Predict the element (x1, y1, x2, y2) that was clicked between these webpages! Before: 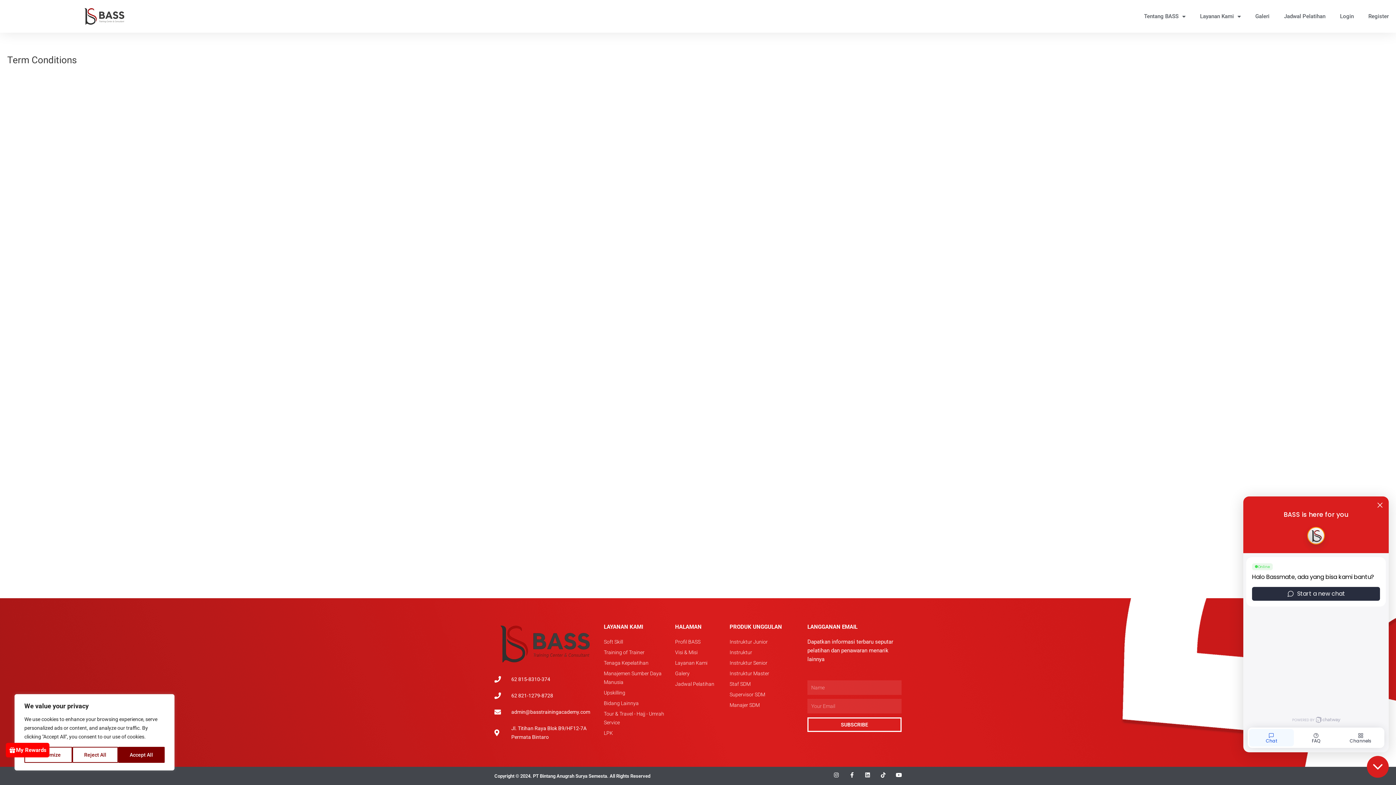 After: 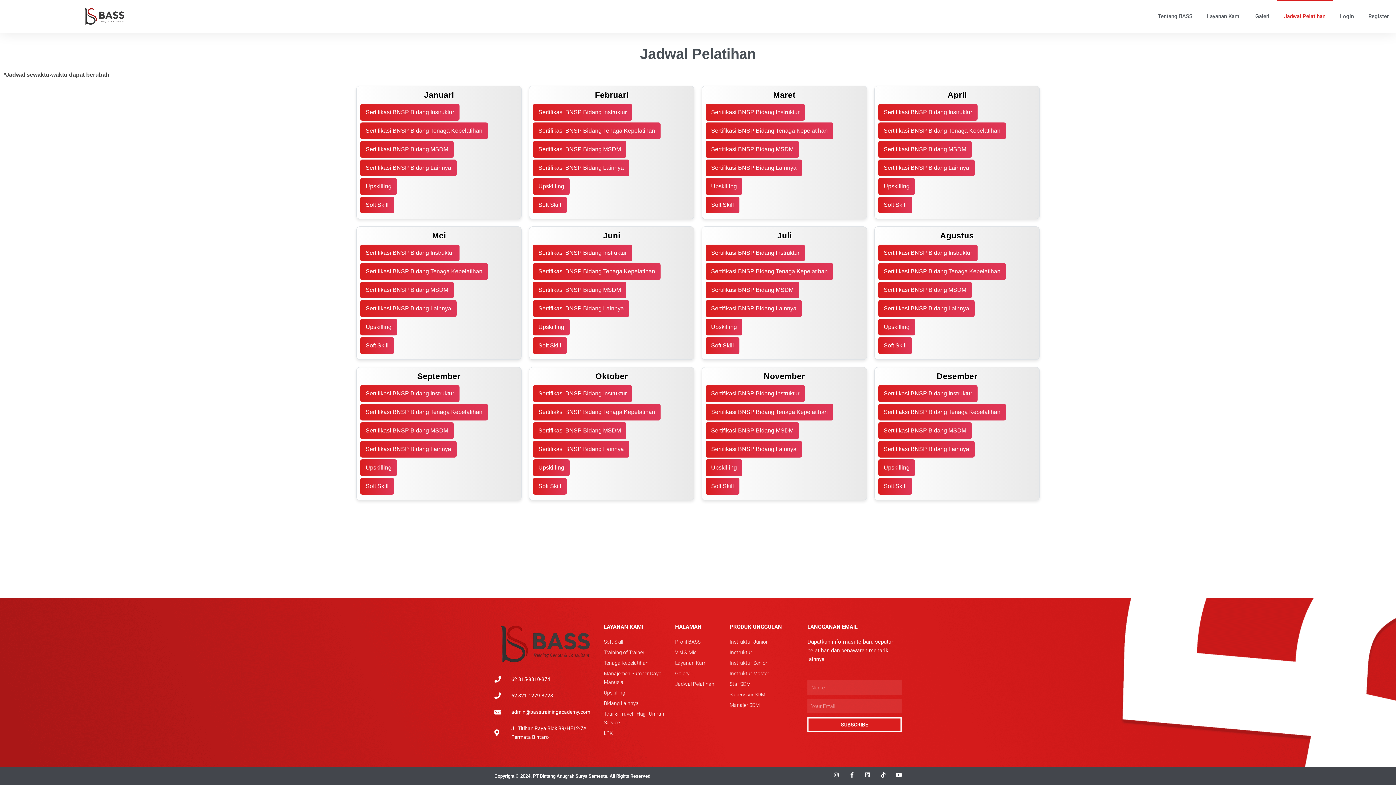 Action: label: Jadwal Pelatihan bbox: (1277, 0, 1333, 32)